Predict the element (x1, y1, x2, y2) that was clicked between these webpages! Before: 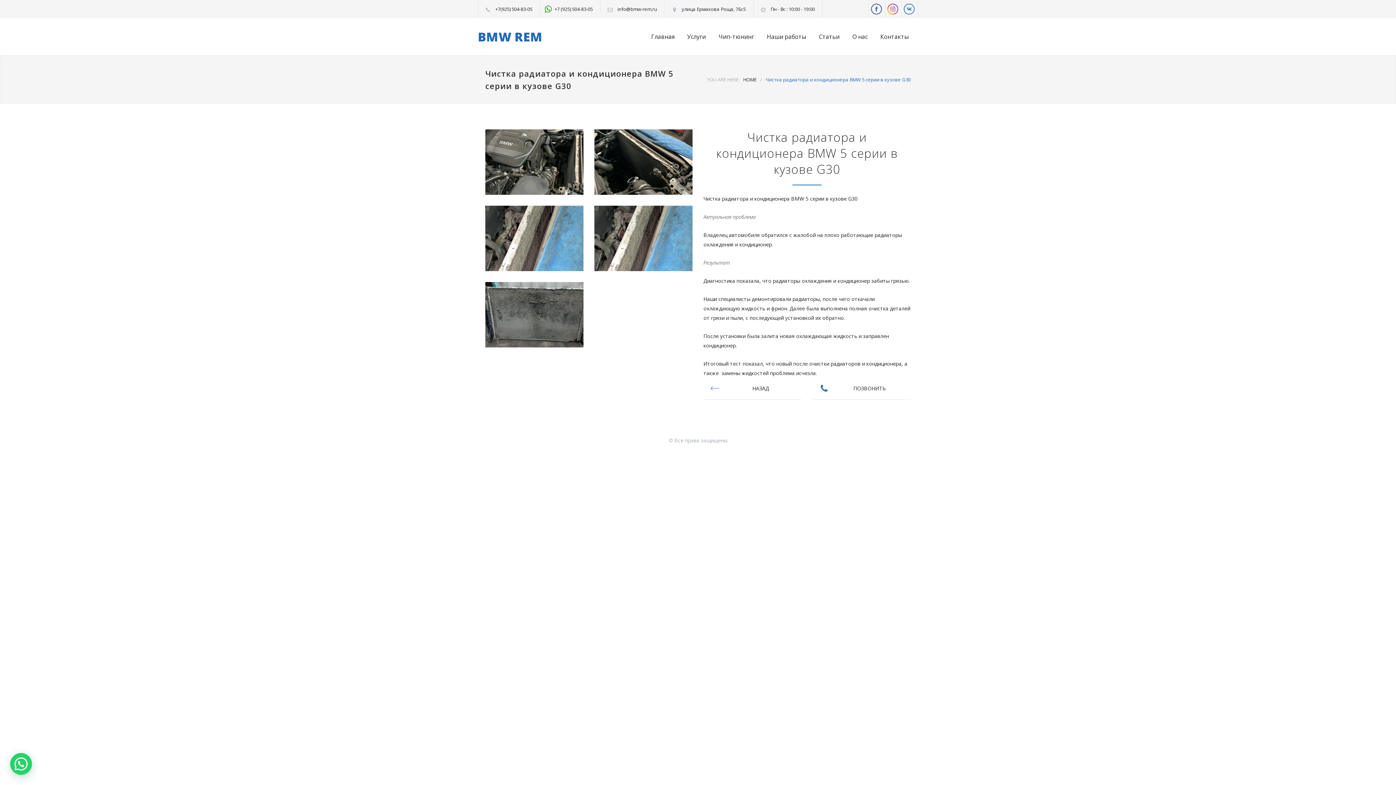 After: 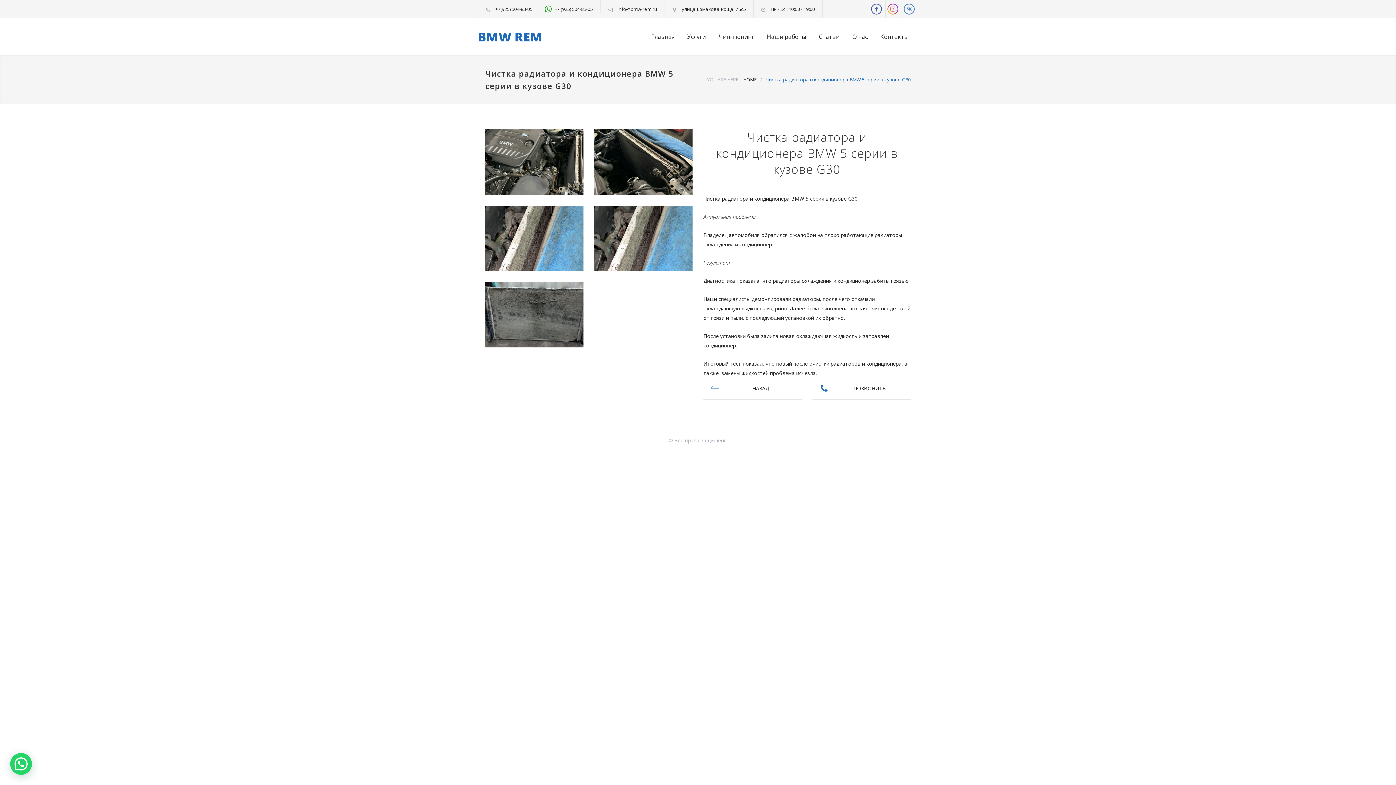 Action: bbox: (871, 1, 883, 16)